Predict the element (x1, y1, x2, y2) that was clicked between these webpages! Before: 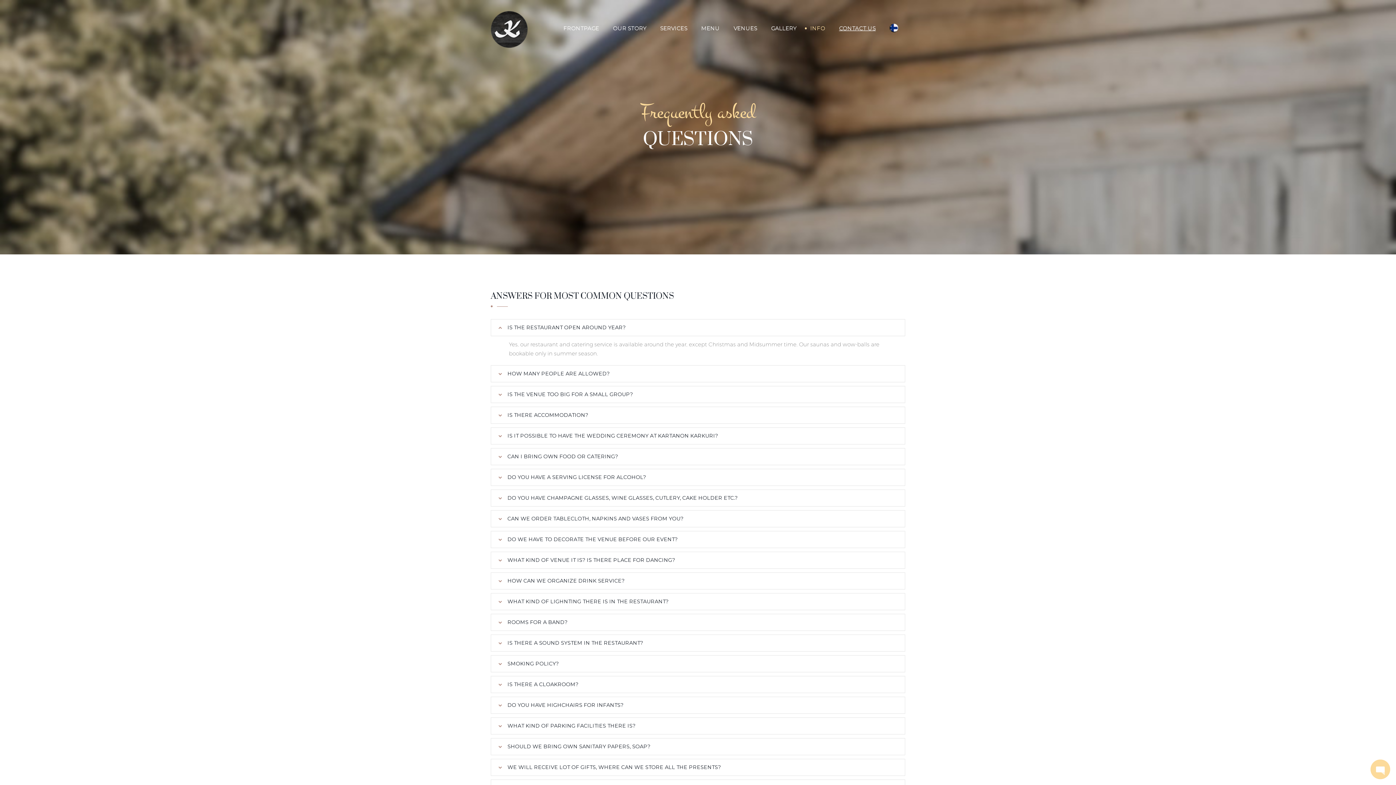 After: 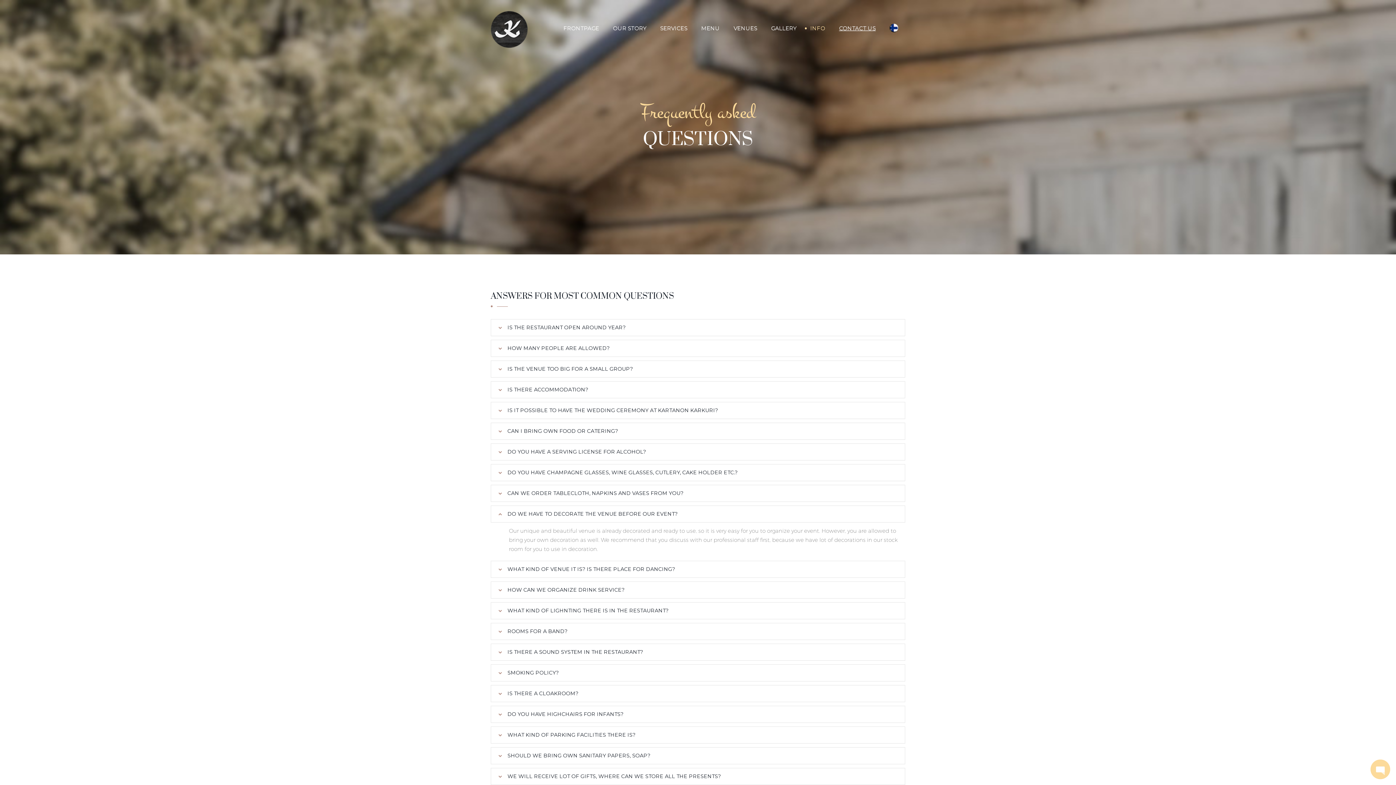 Action: bbox: (507, 535, 901, 544) label: DO WE HAVE TO DECORATE THE VENUE BEFORE OUR EVENT?